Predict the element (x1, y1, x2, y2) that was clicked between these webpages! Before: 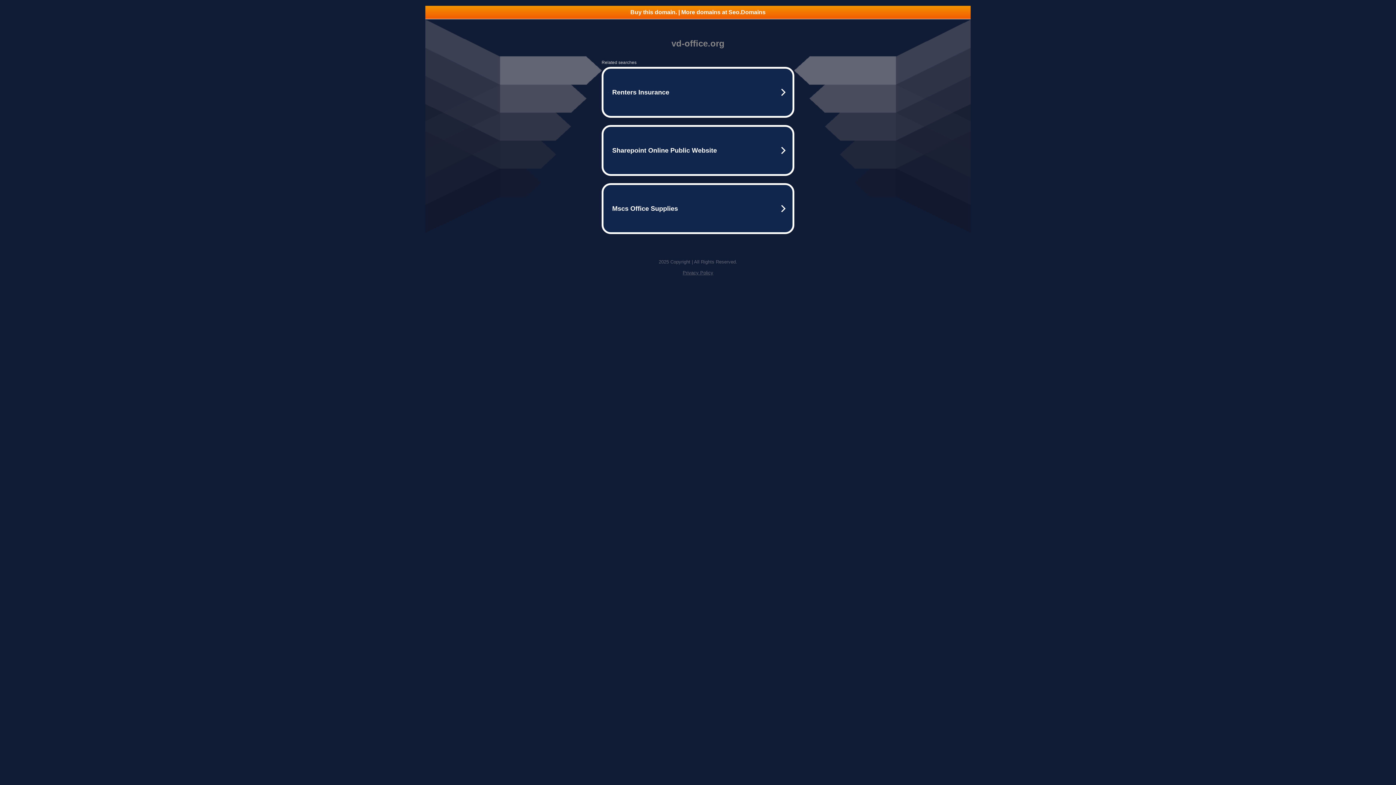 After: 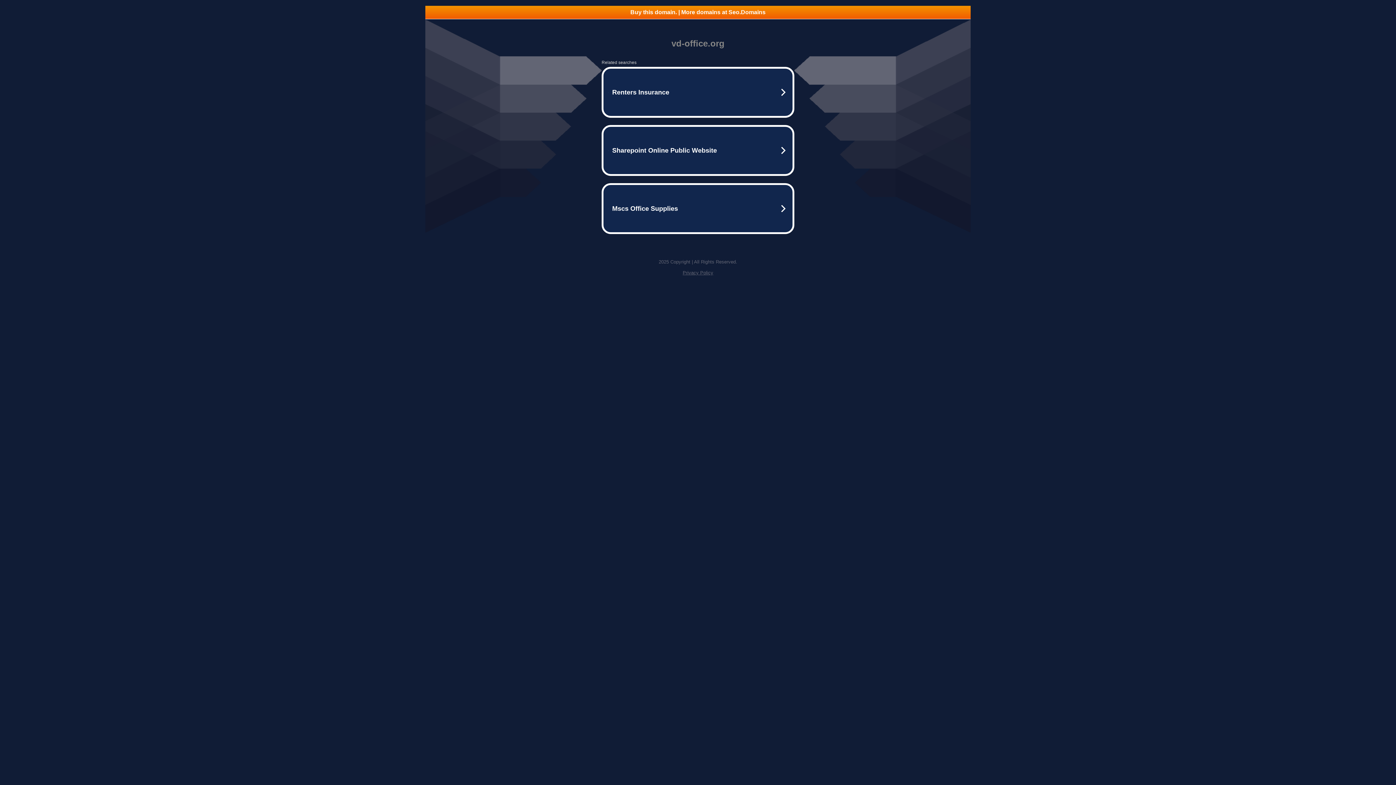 Action: bbox: (682, 270, 713, 275) label: Privacy Policy